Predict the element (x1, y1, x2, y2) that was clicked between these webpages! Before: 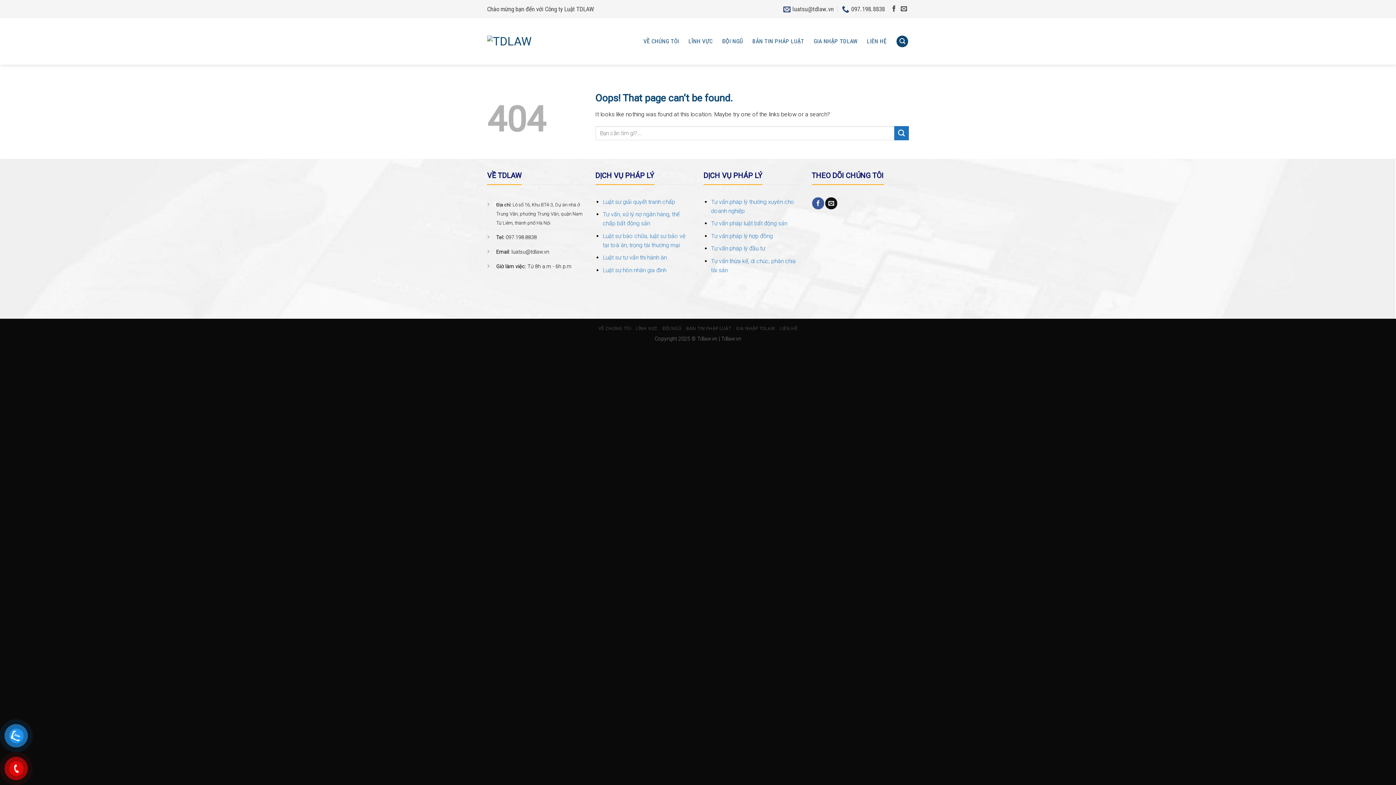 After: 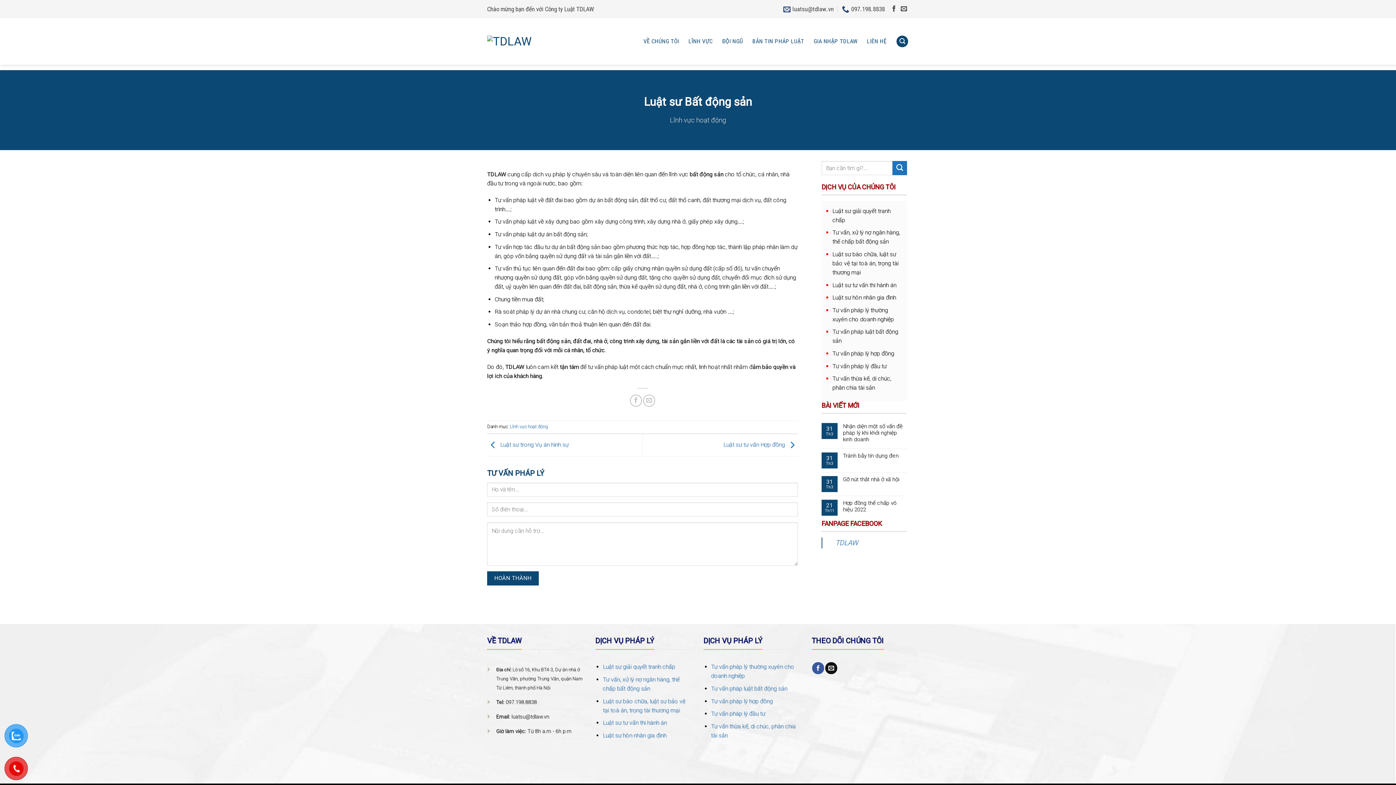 Action: label: Tư vấn pháp luật bất động sản bbox: (711, 220, 787, 227)